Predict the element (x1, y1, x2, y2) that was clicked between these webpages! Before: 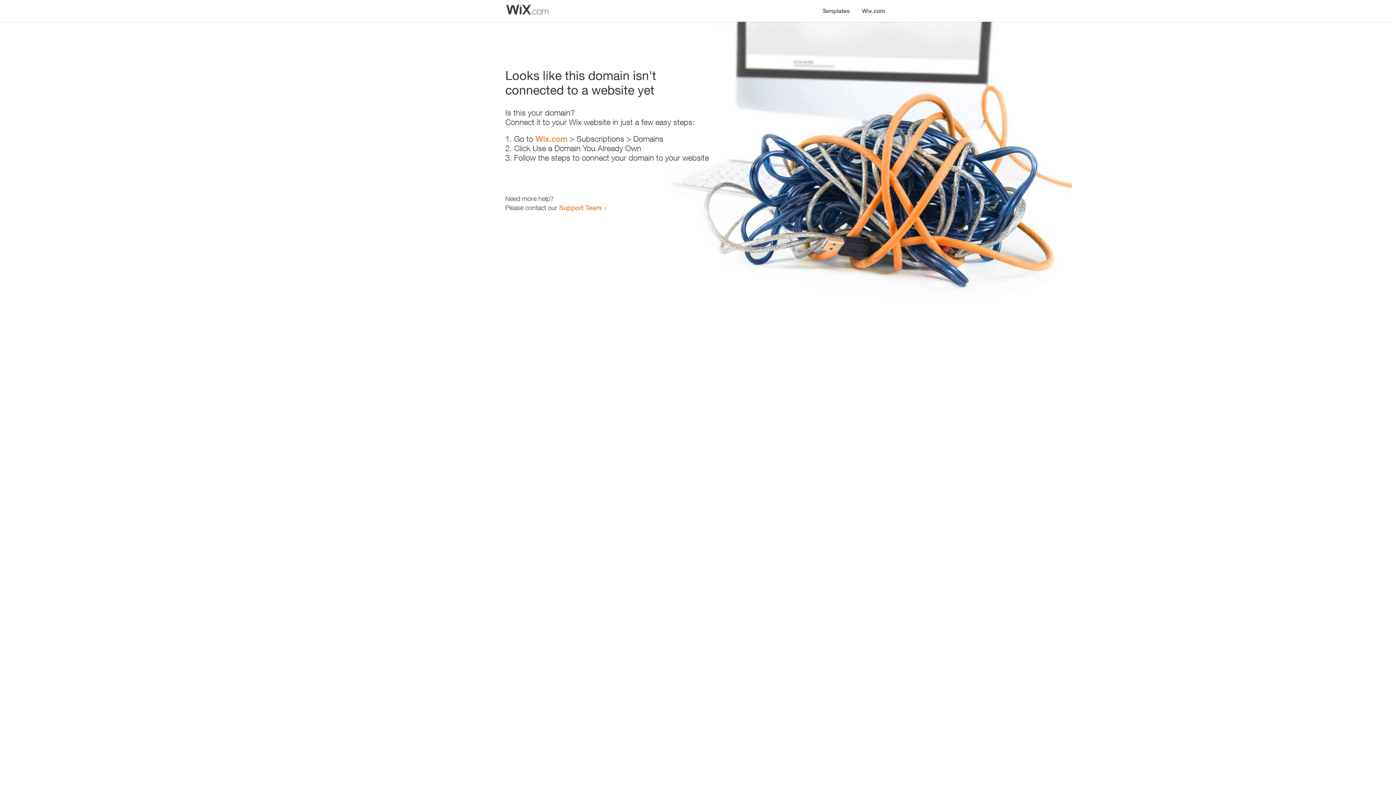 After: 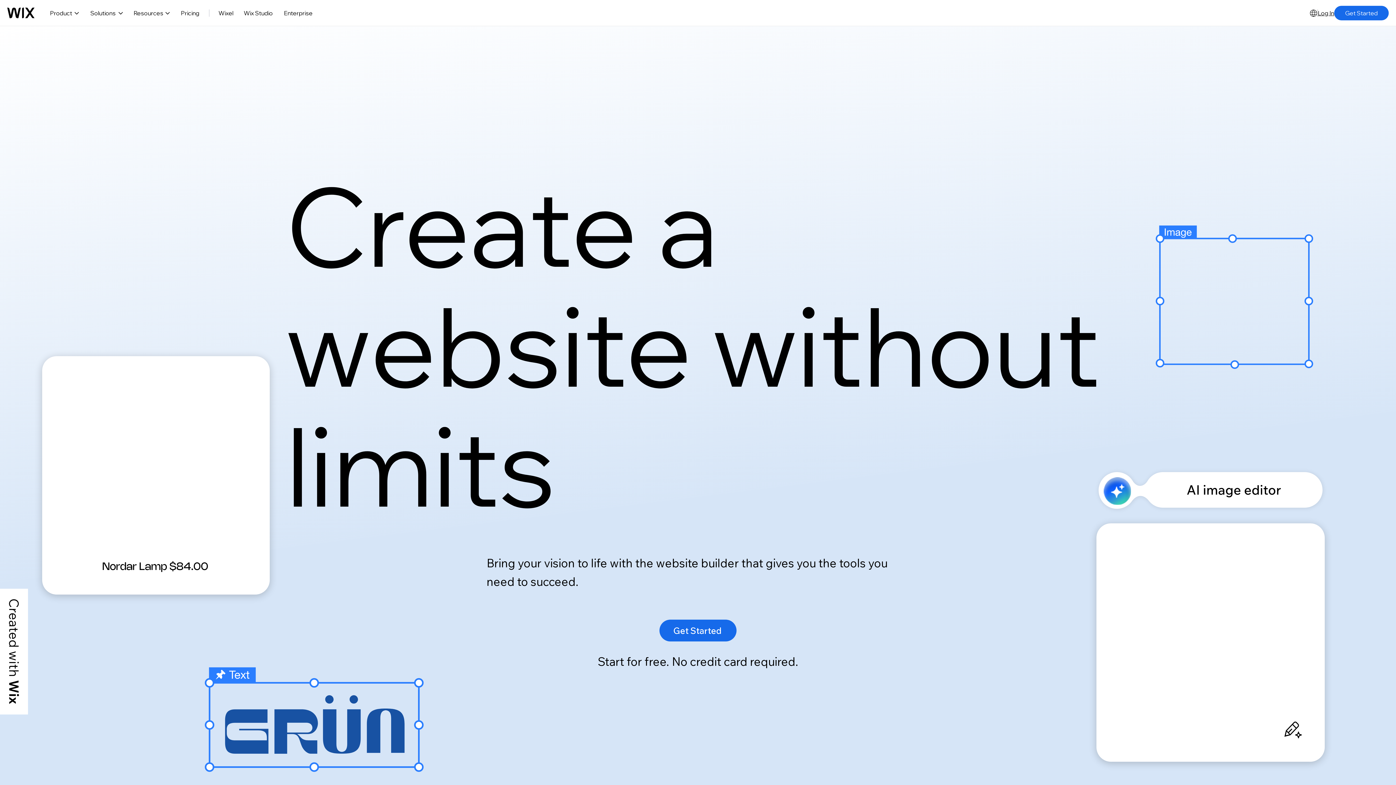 Action: label: Wix.com bbox: (856, 0, 890, 14)